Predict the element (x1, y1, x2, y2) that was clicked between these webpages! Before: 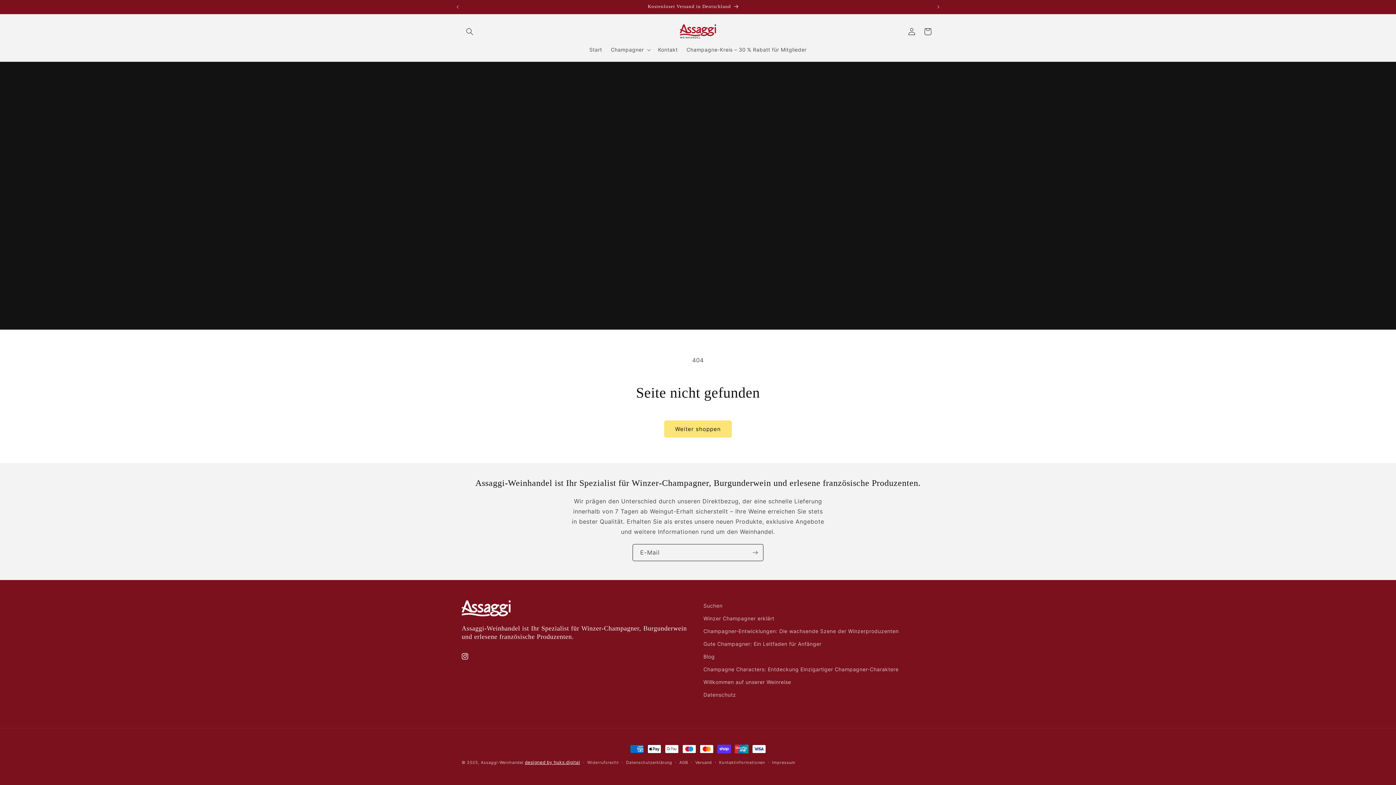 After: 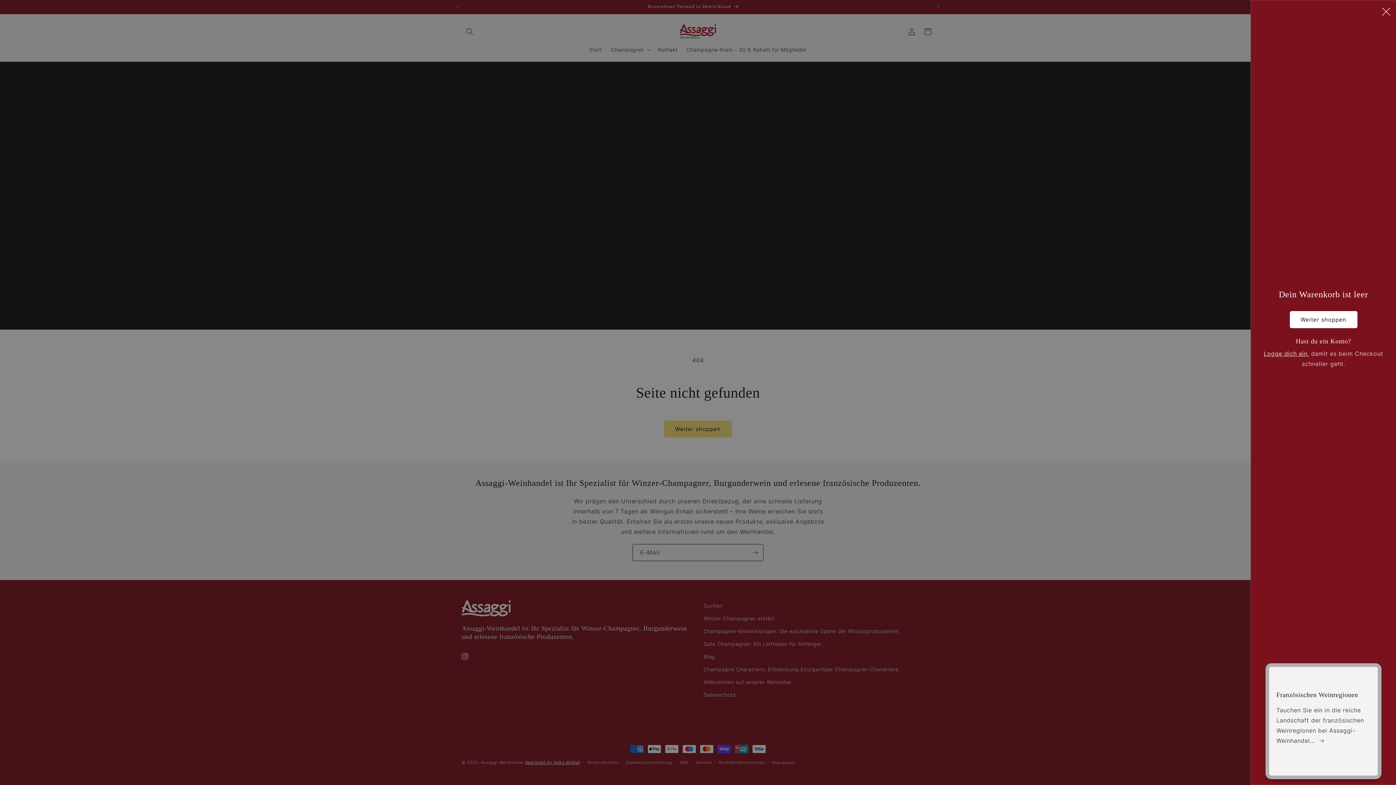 Action: bbox: (920, 23, 936, 39) label: Warenkorb